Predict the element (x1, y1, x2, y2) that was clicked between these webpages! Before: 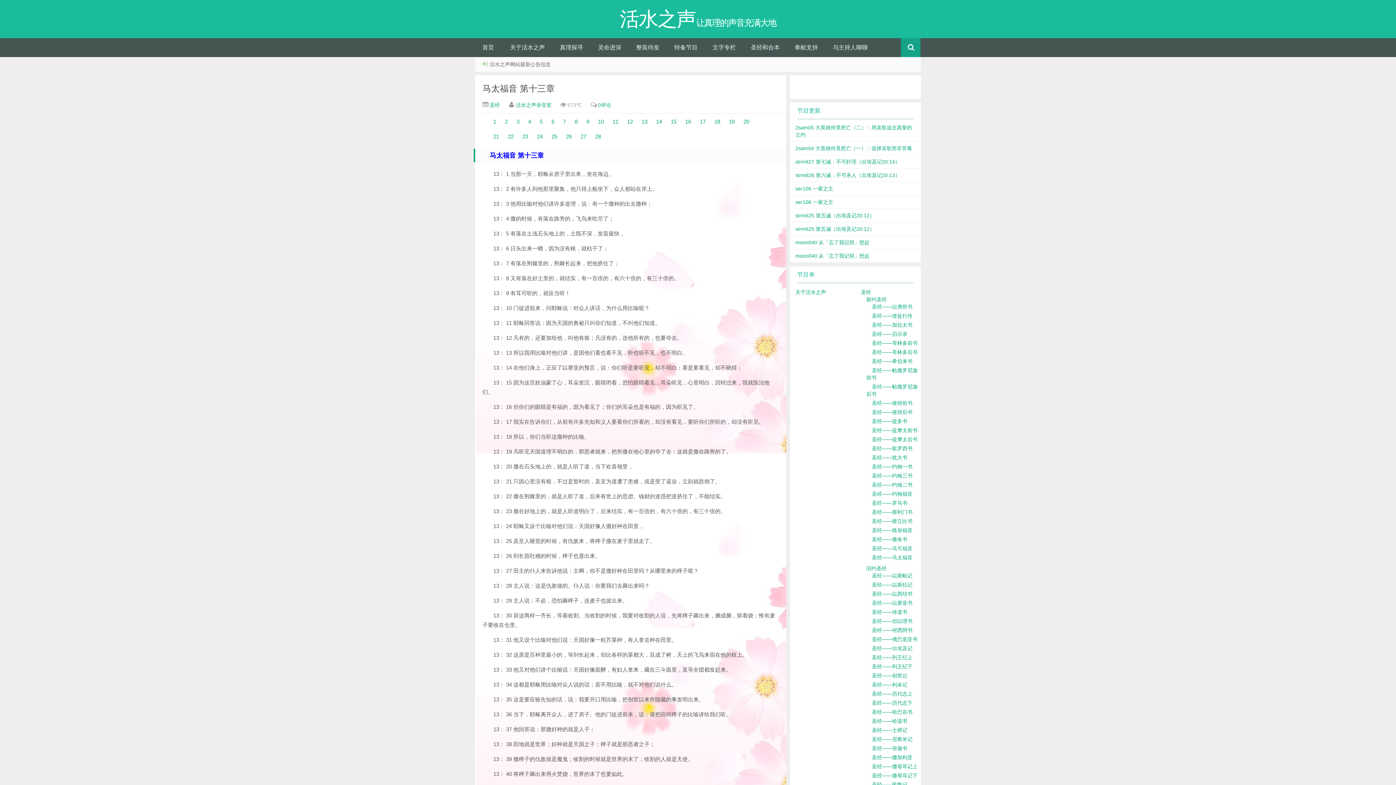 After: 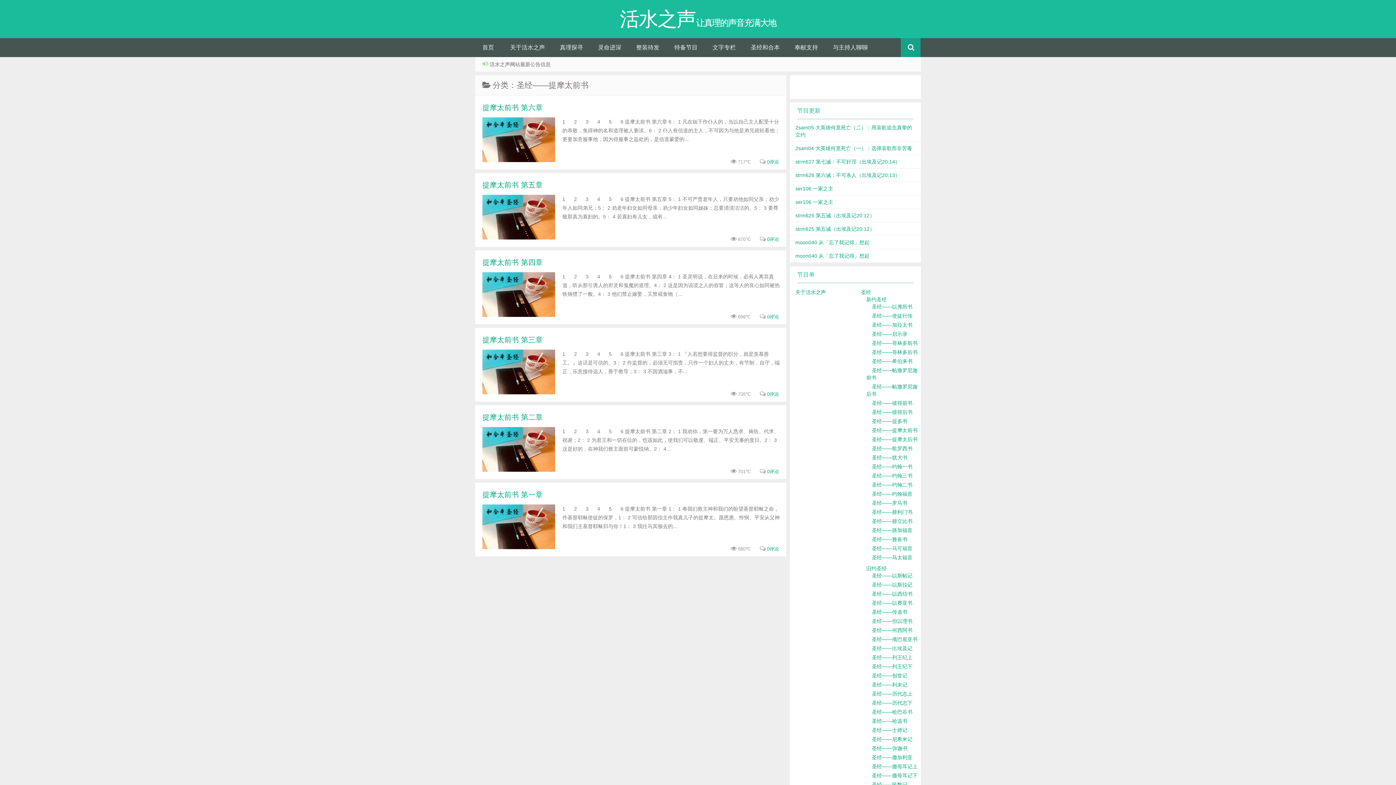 Action: label: 圣经——提摩太前书 bbox: (872, 427, 917, 433)